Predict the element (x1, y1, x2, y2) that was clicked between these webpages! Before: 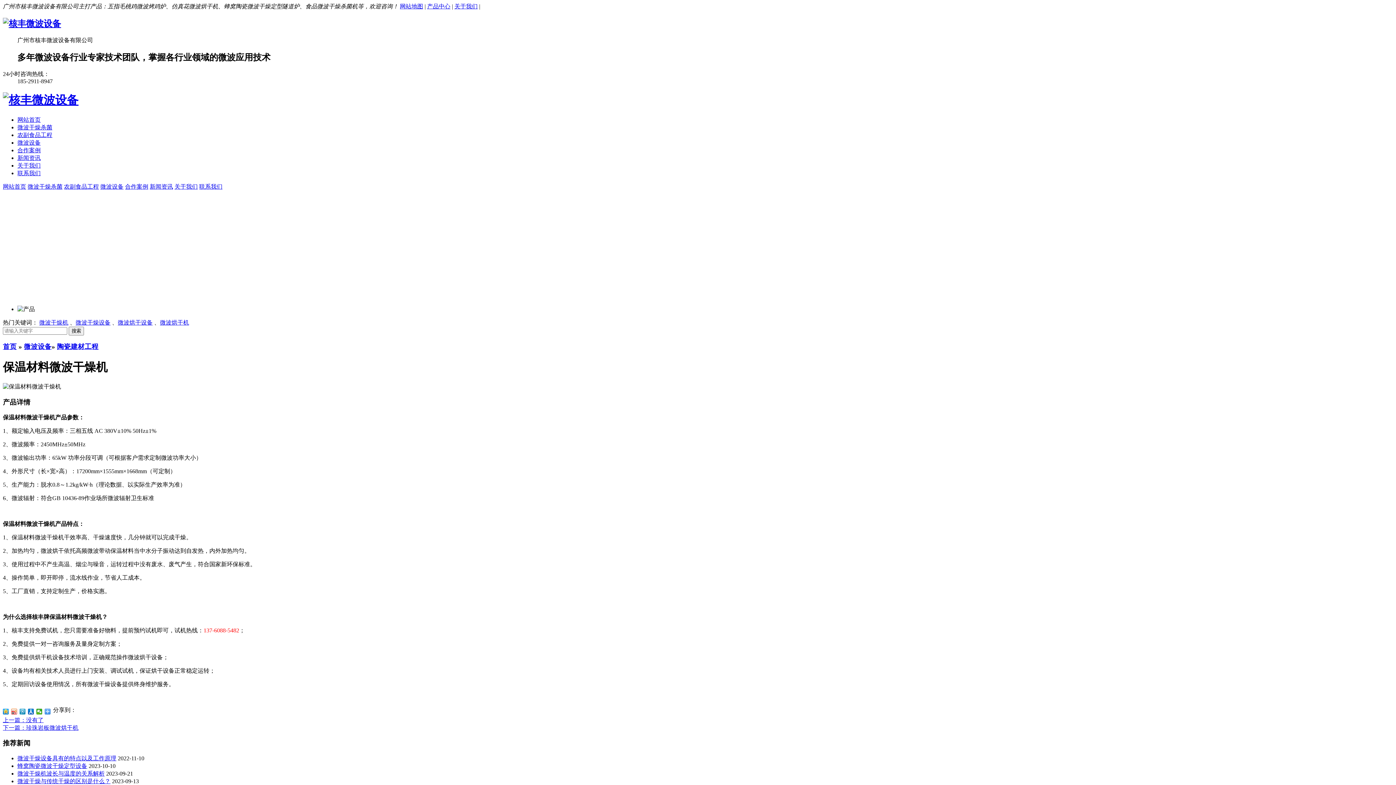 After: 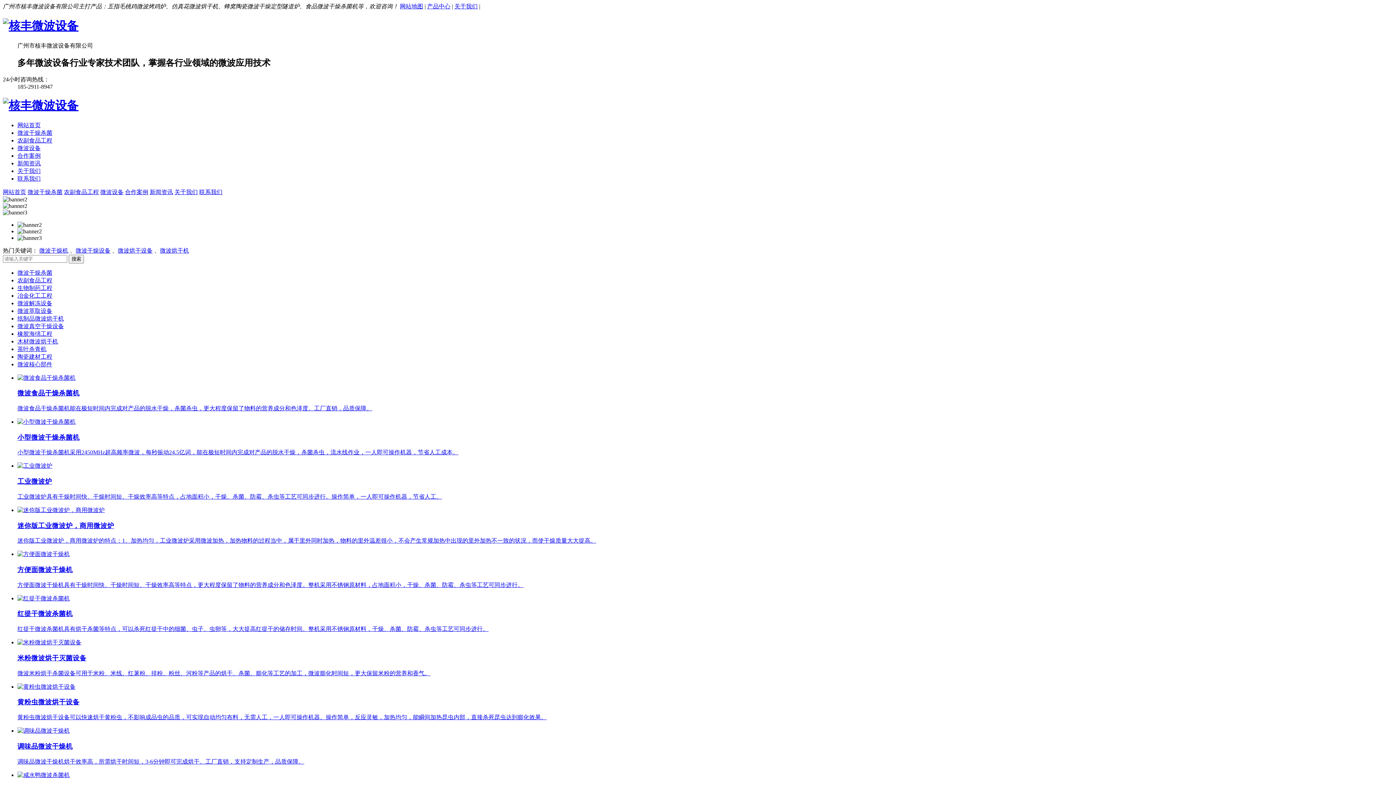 Action: bbox: (117, 319, 152, 325) label: 微波烘干设备